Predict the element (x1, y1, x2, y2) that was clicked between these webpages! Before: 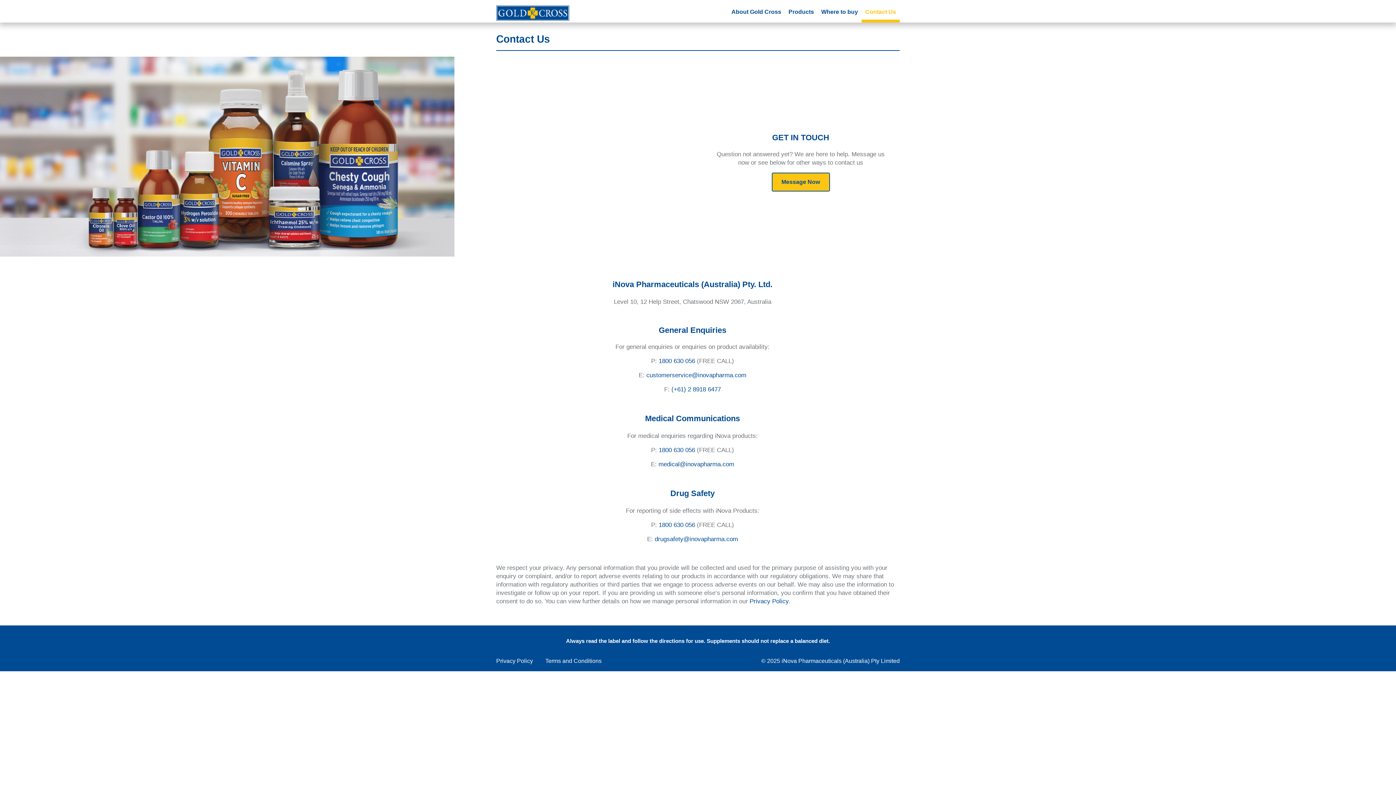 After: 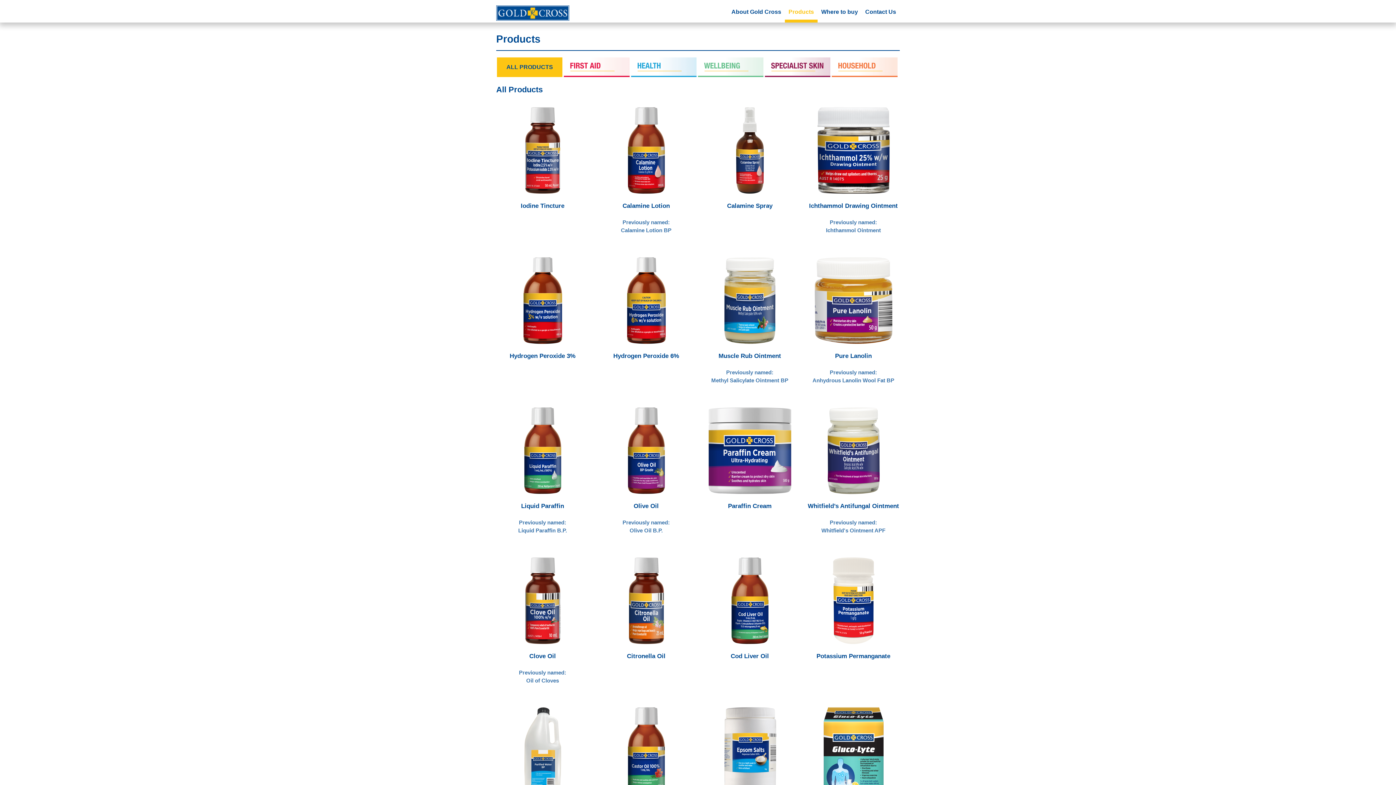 Action: label: Products bbox: (785, 3, 817, 22)